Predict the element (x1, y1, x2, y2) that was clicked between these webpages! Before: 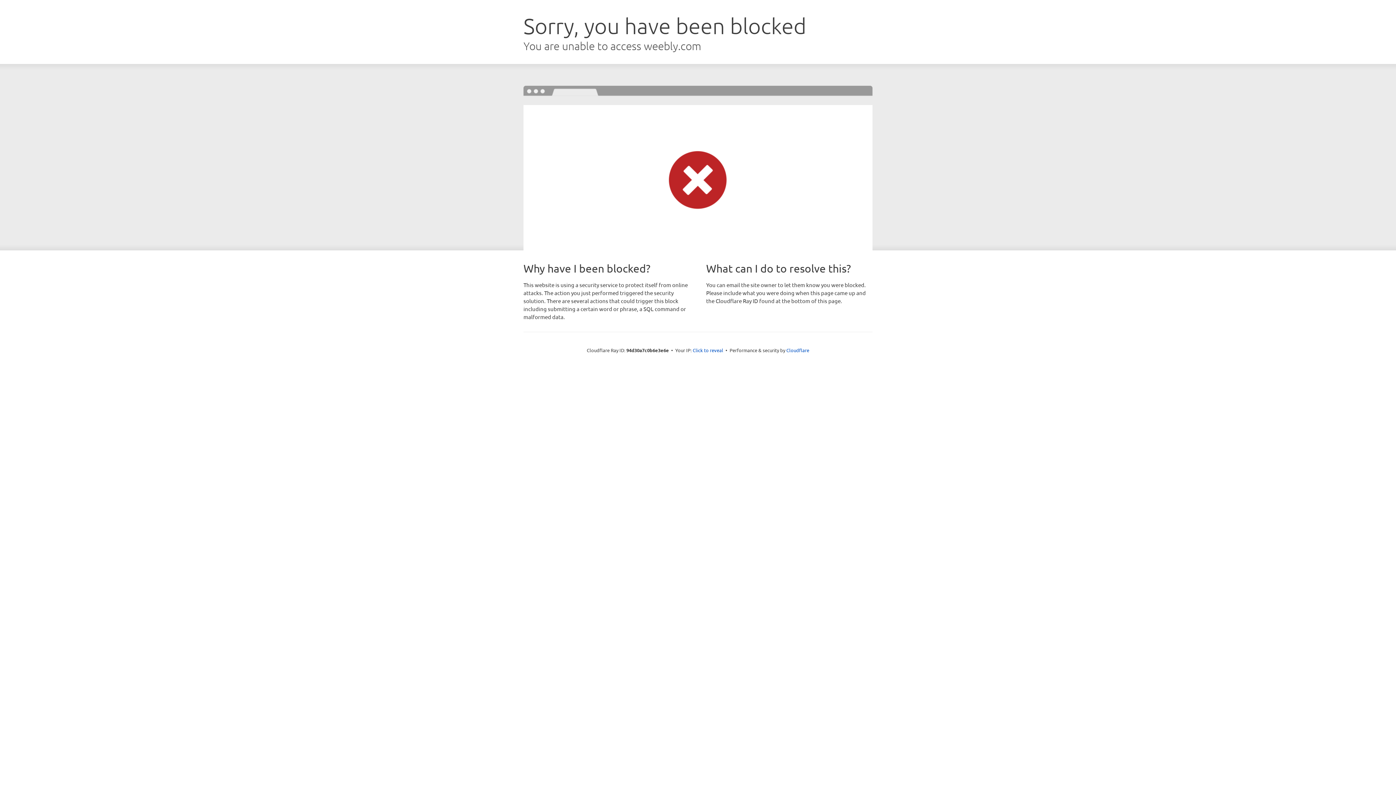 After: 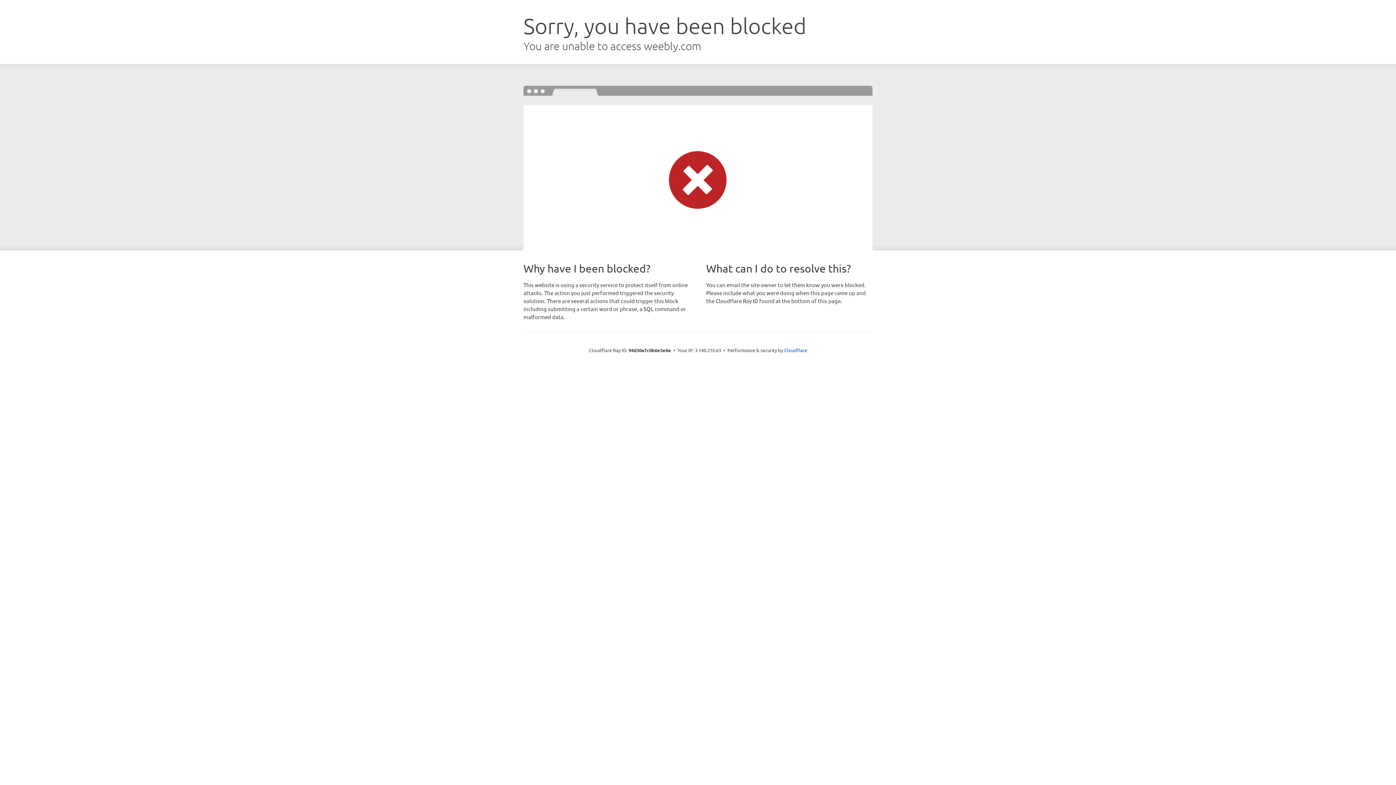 Action: bbox: (692, 346, 723, 353) label: Click to reveal